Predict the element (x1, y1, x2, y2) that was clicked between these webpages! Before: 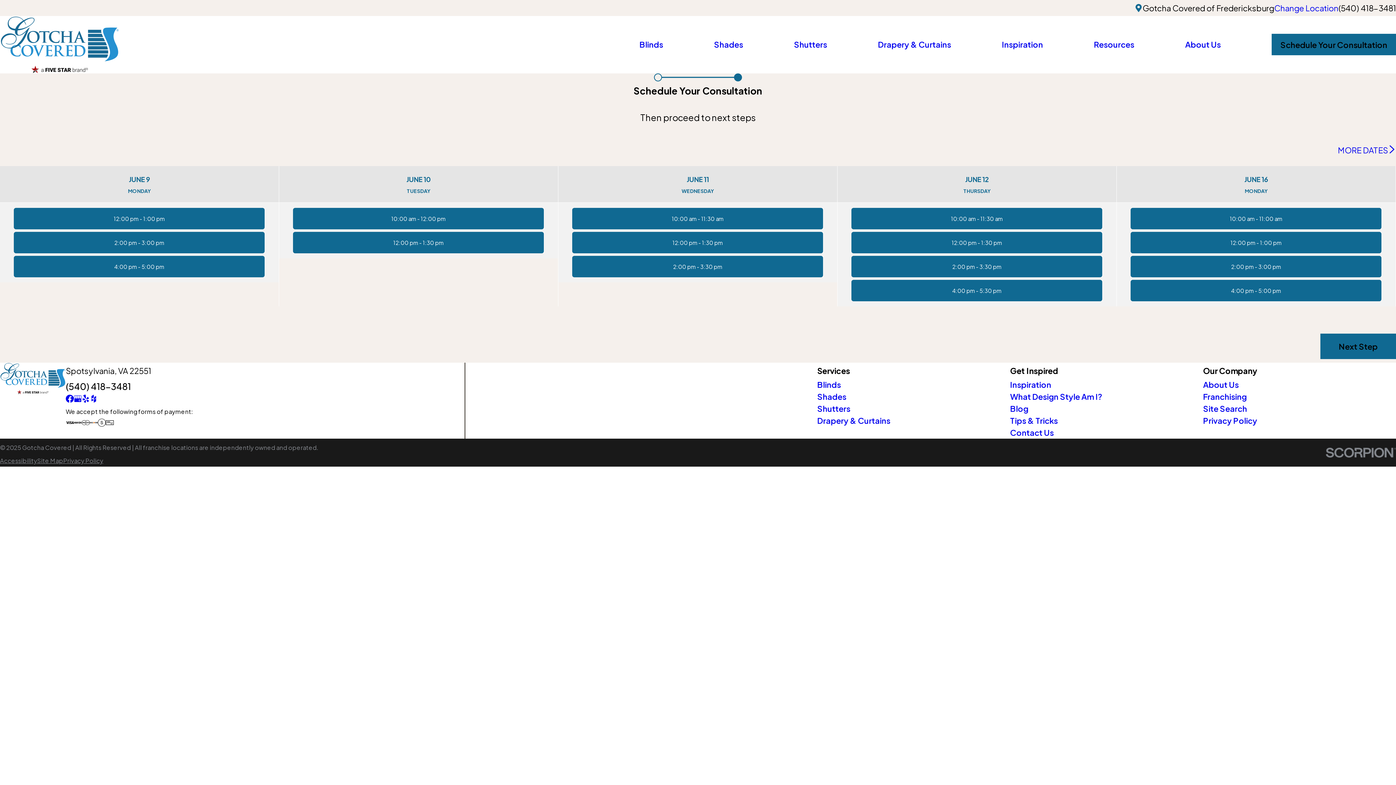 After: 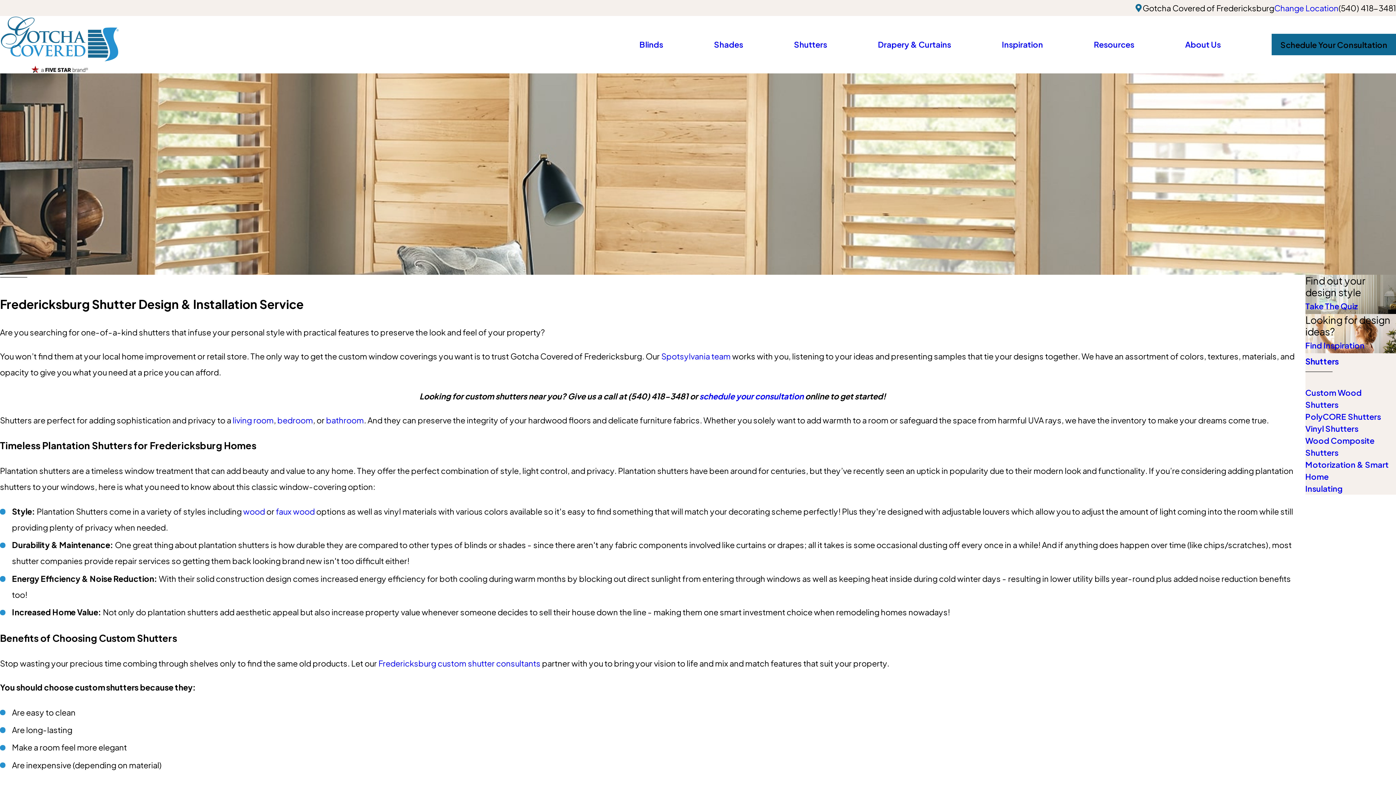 Action: label: Shutters bbox: (817, 403, 850, 413)